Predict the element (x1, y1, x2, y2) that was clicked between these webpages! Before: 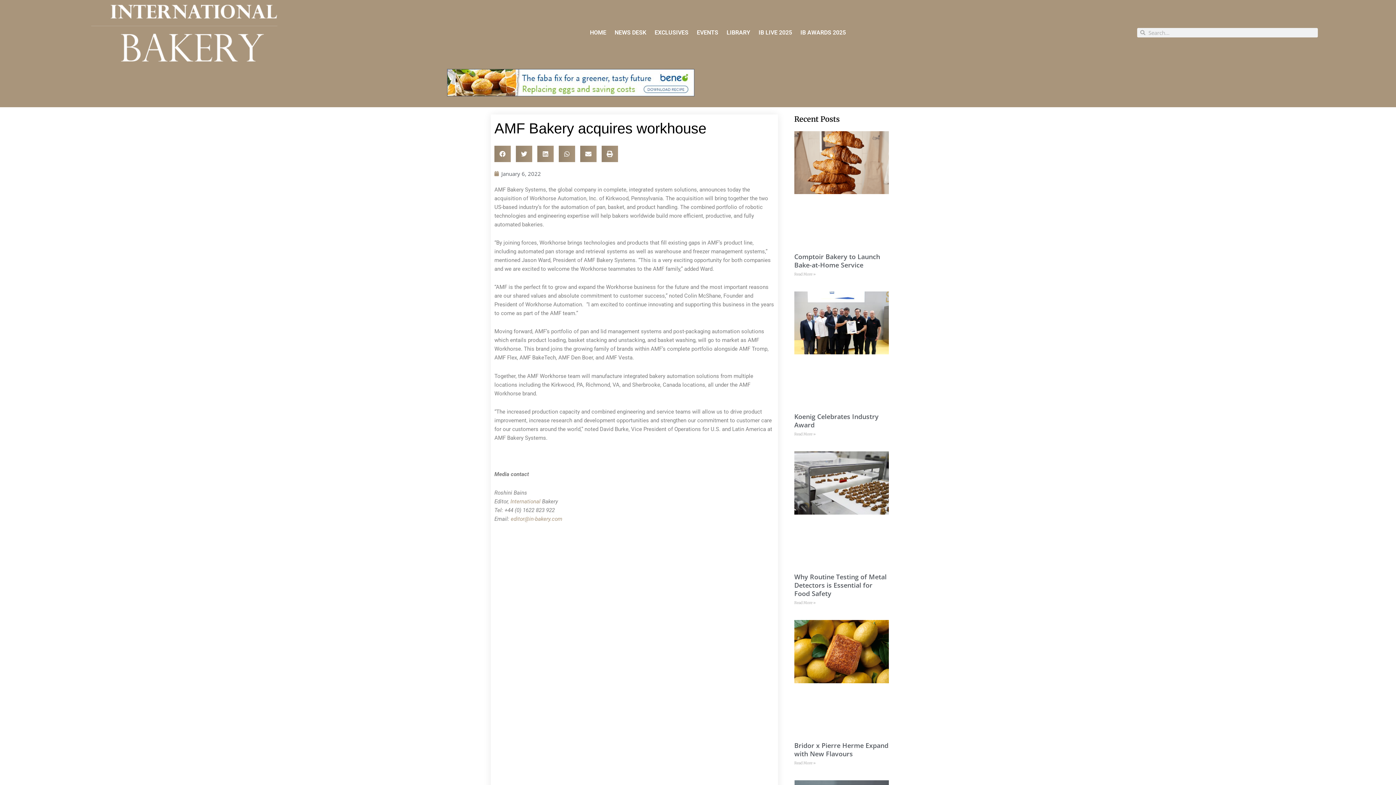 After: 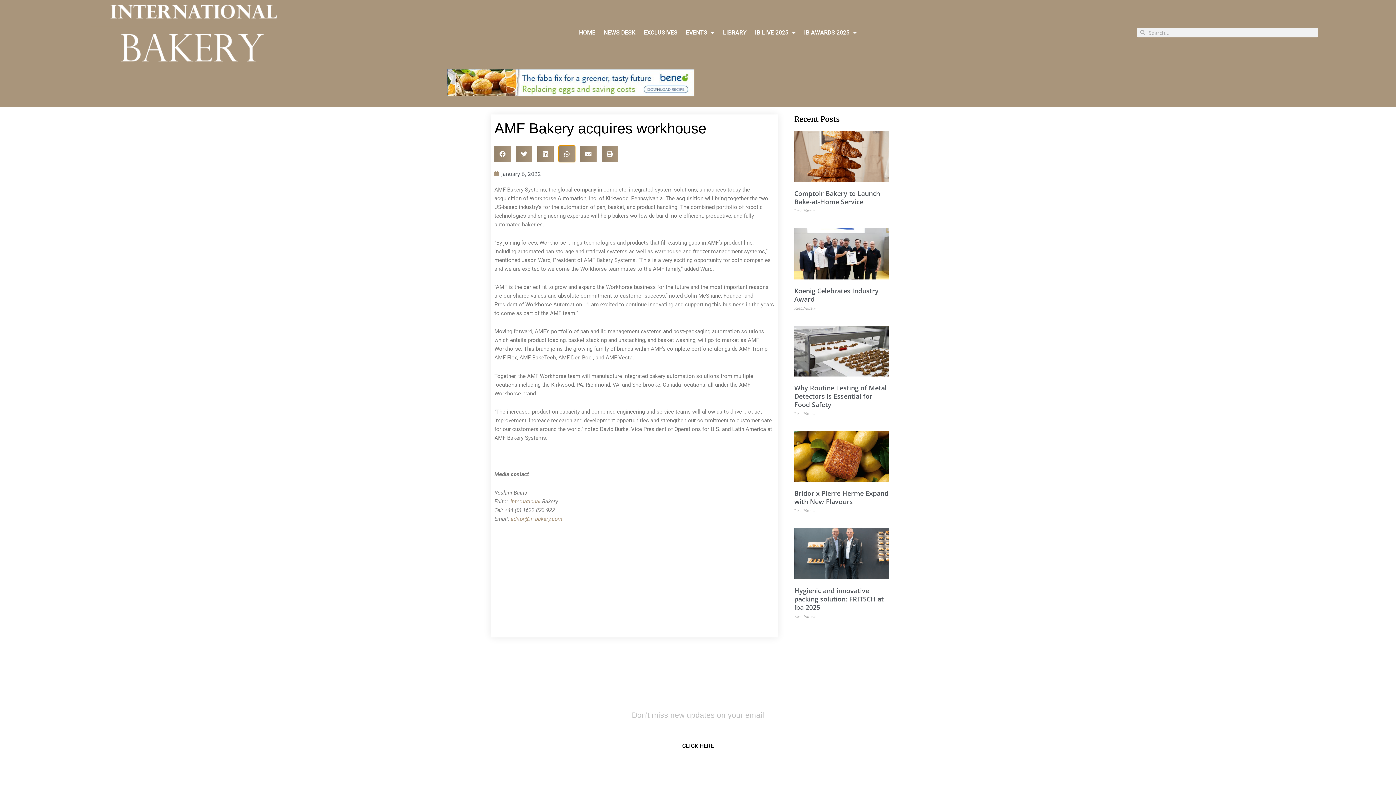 Action: label: Share on whatsapp bbox: (558, 145, 575, 162)